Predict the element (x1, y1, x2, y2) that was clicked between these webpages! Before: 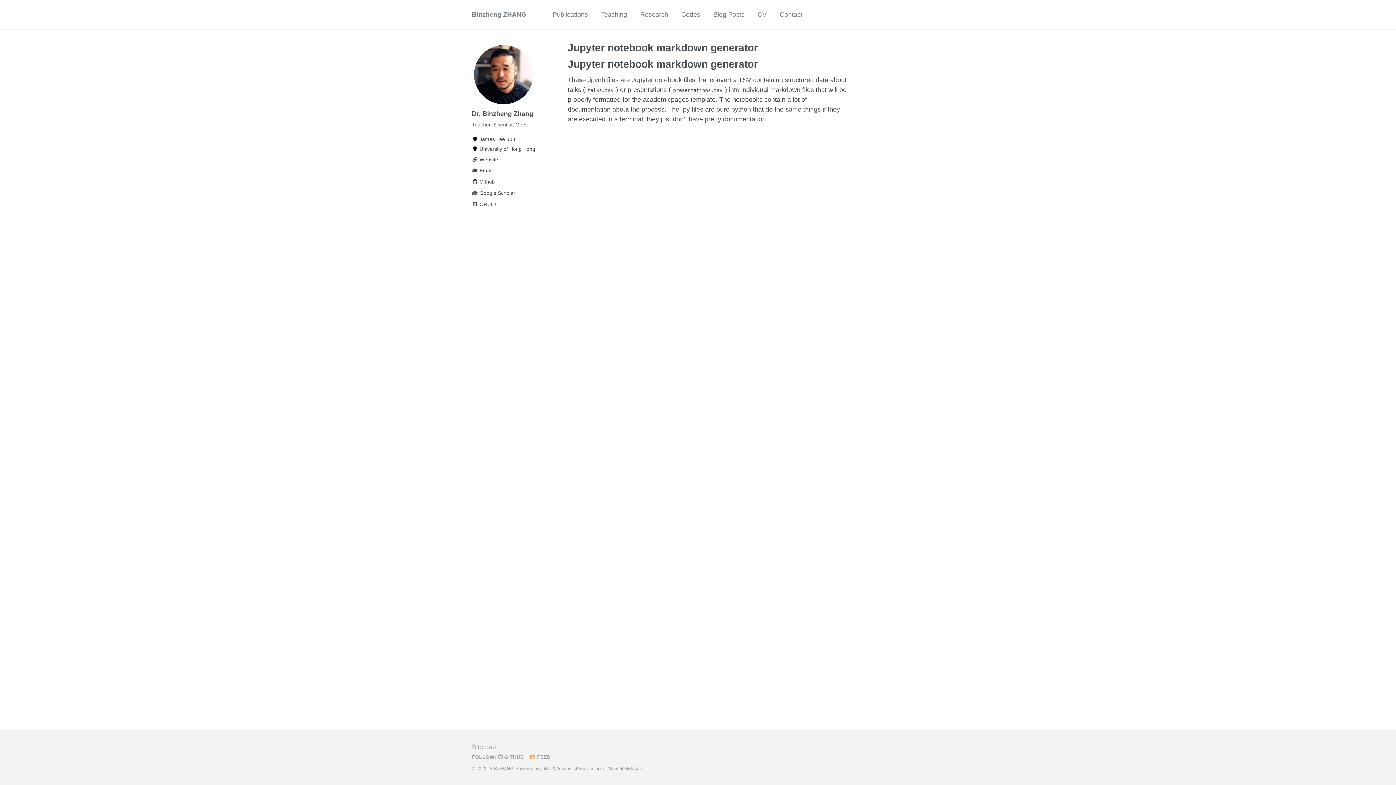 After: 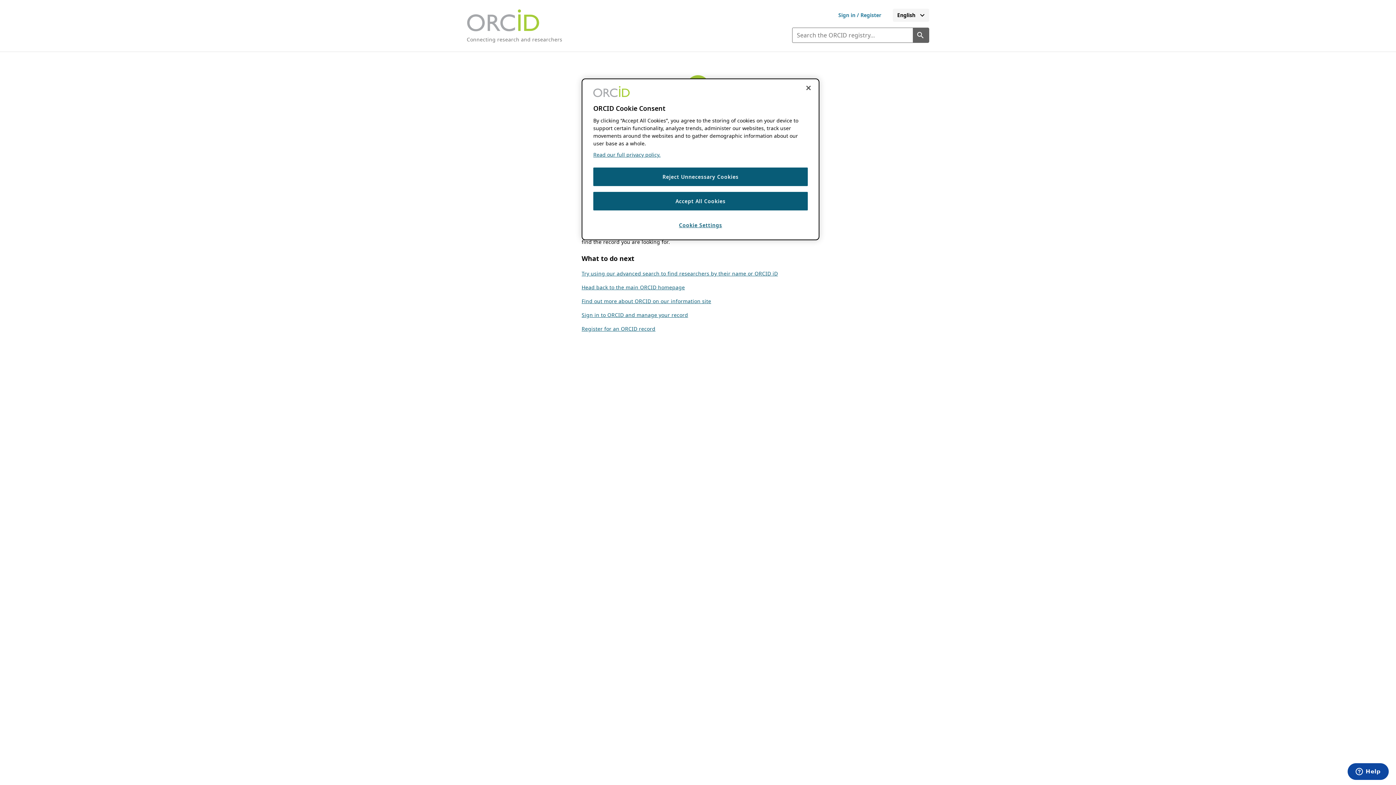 Action: label:  ORCID bbox: (472, 200, 541, 208)